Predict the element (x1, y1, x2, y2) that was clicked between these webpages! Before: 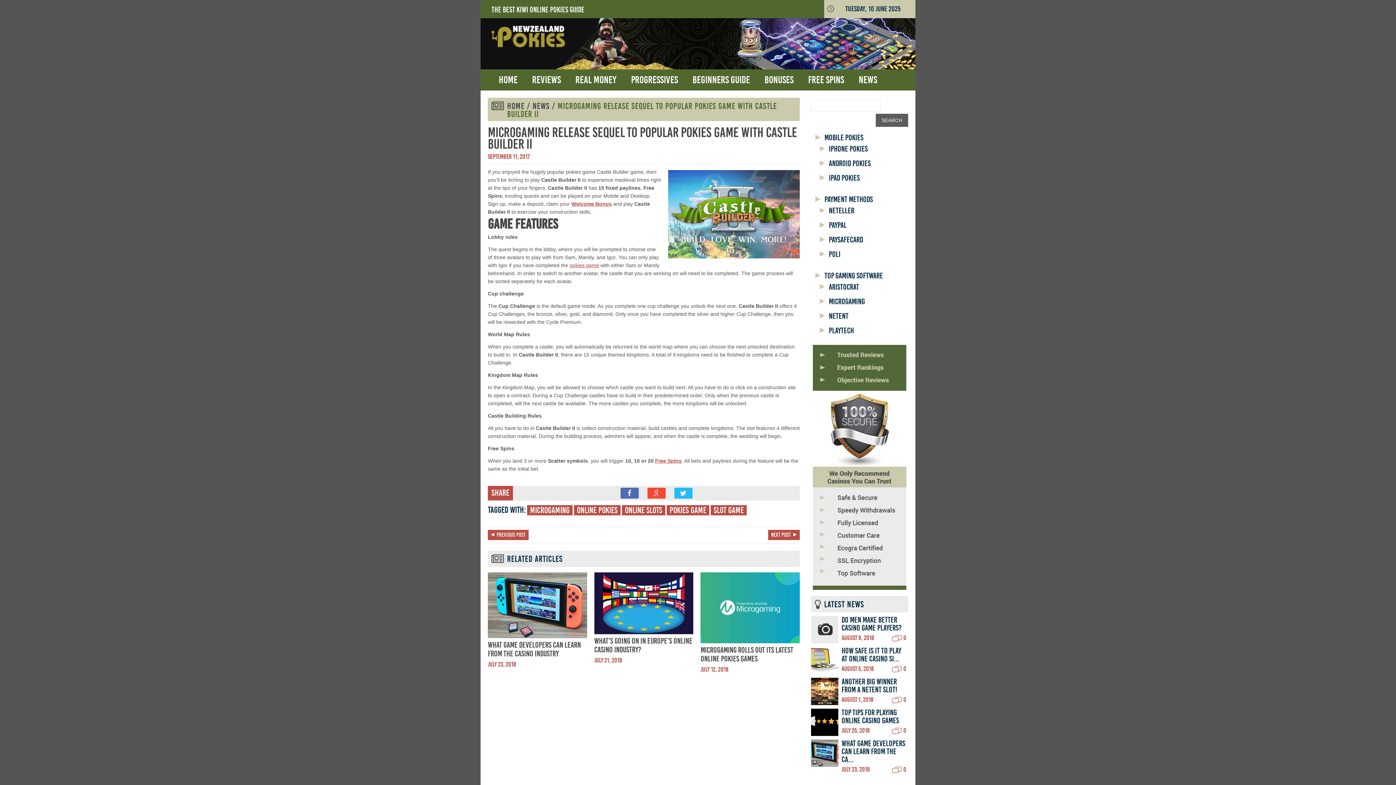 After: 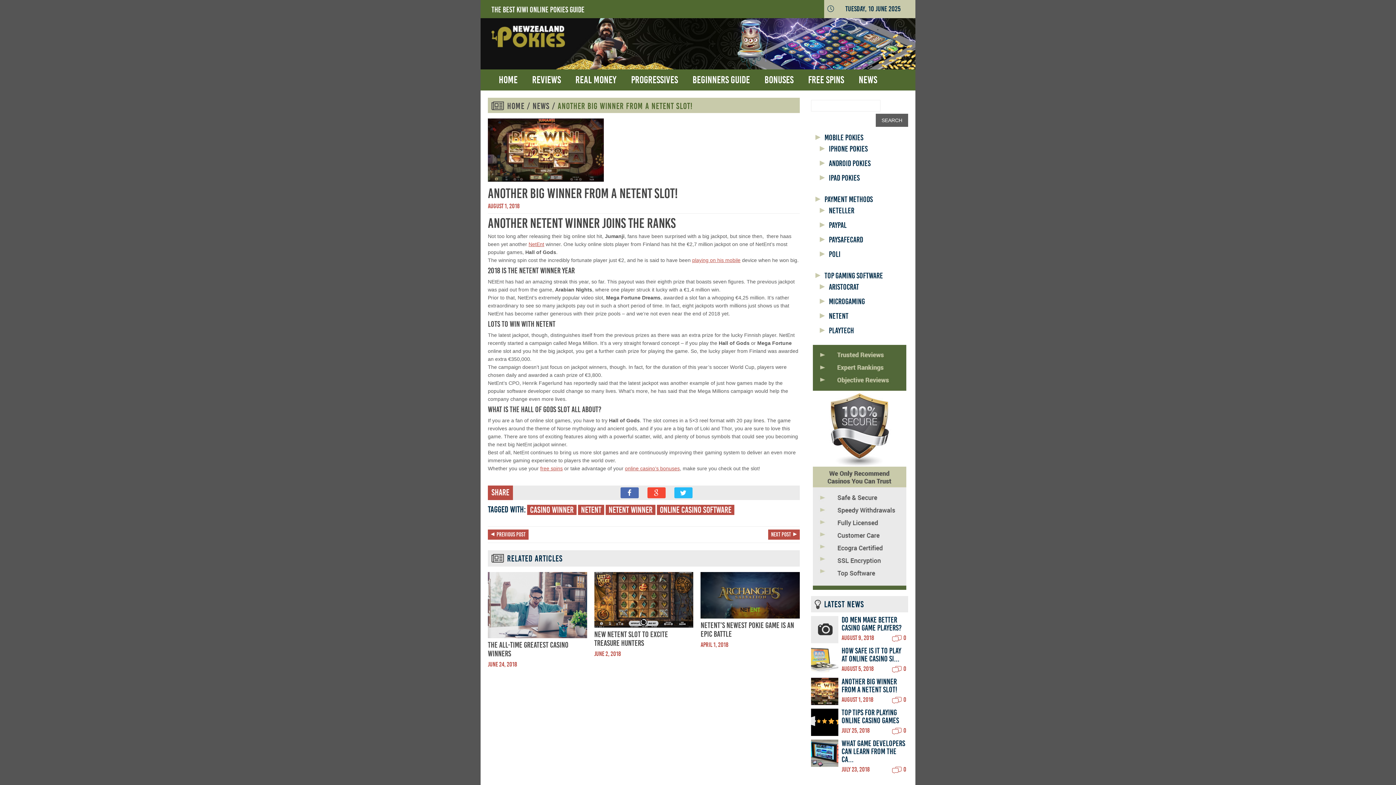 Action: bbox: (841, 678, 908, 694) label: Another Big Winner From A NetEnt Slot!